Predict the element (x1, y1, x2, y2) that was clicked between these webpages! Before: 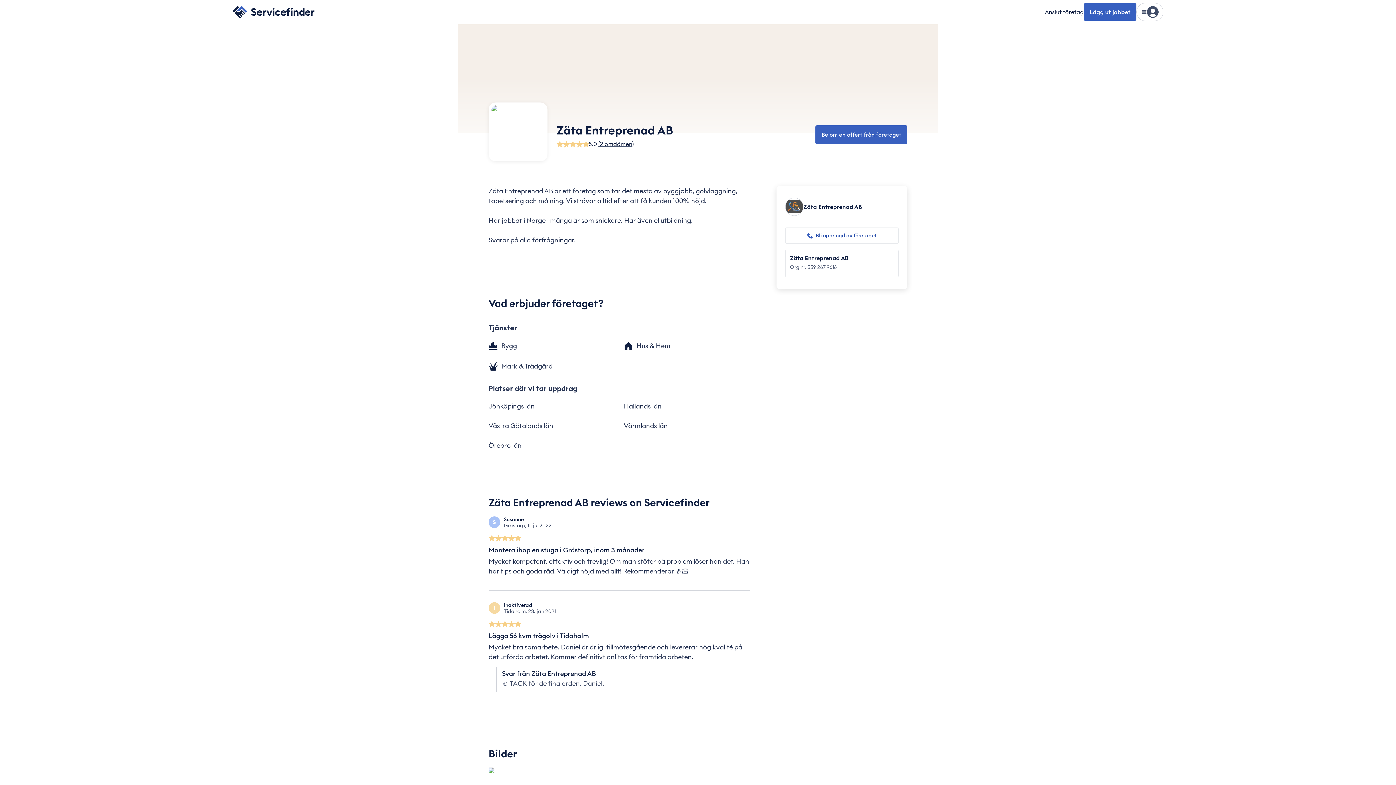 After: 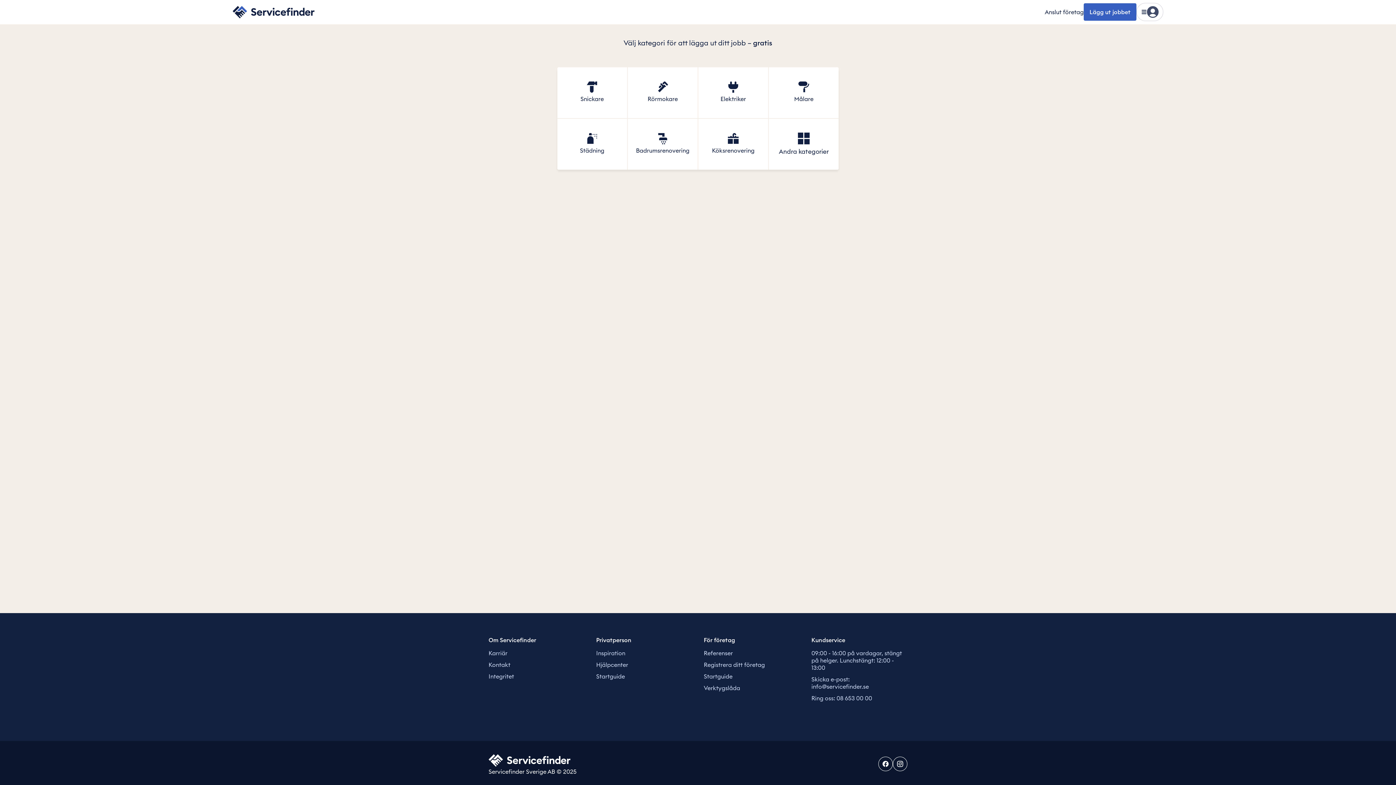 Action: bbox: (1084, 3, 1136, 20) label: Lägg ut jobbet